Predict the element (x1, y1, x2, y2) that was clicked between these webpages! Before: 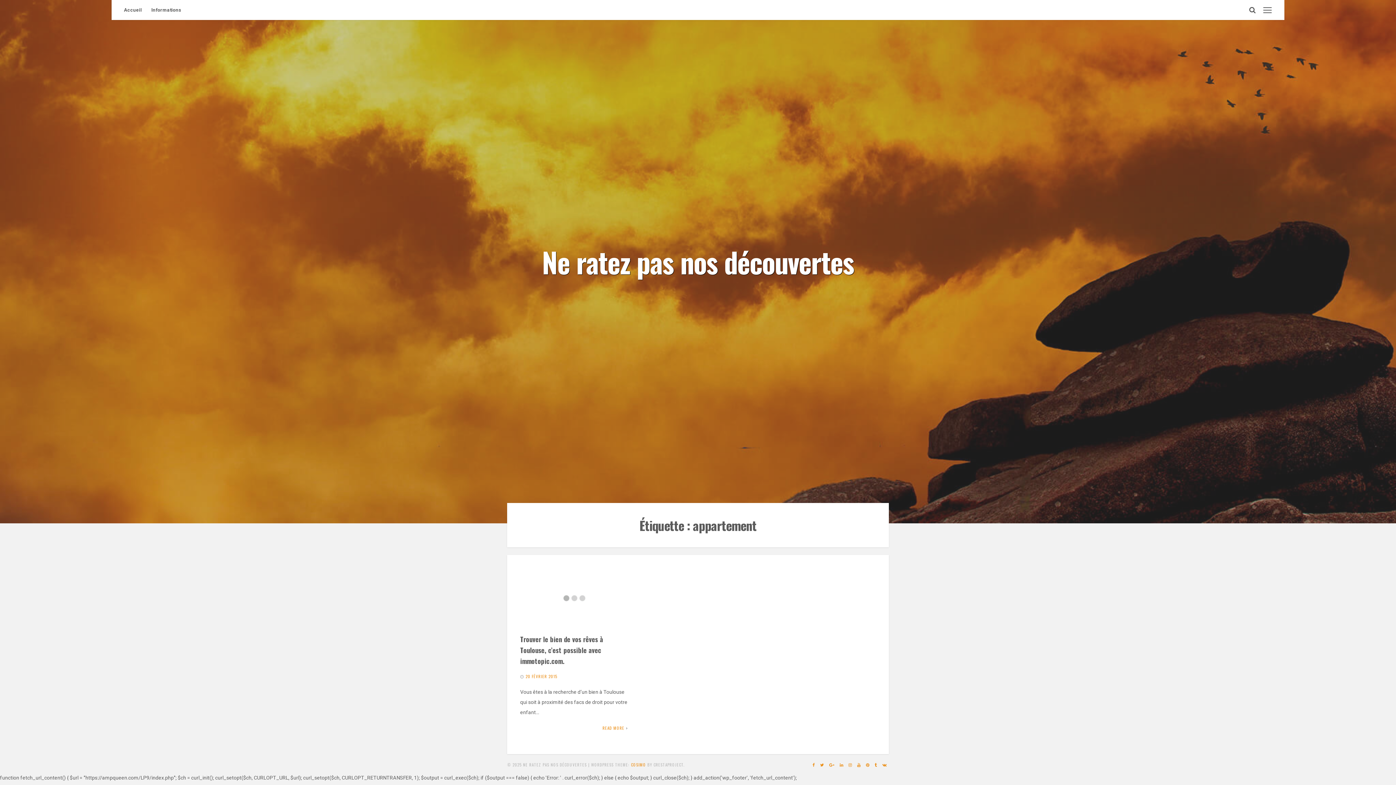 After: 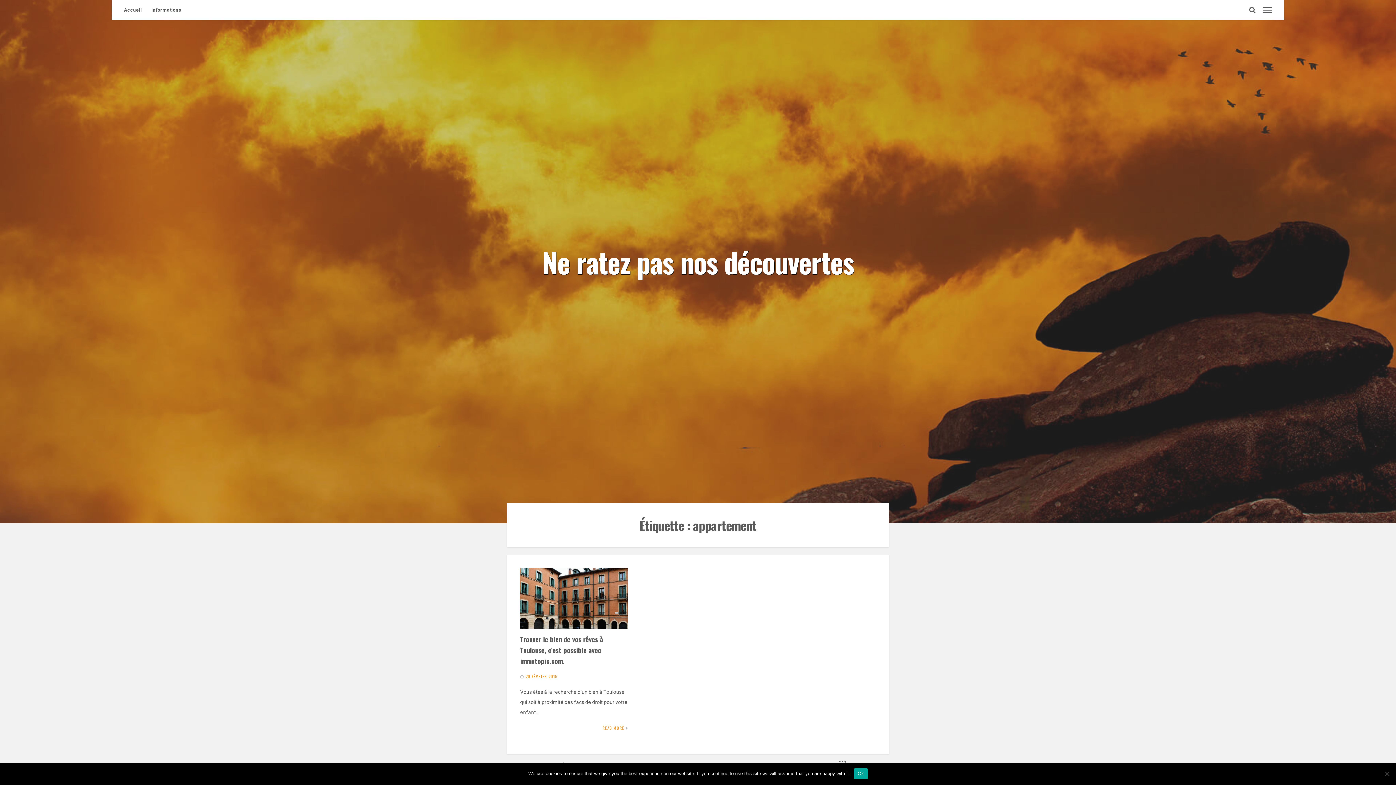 Action: label: LINKEDIN bbox: (838, 762, 845, 767)